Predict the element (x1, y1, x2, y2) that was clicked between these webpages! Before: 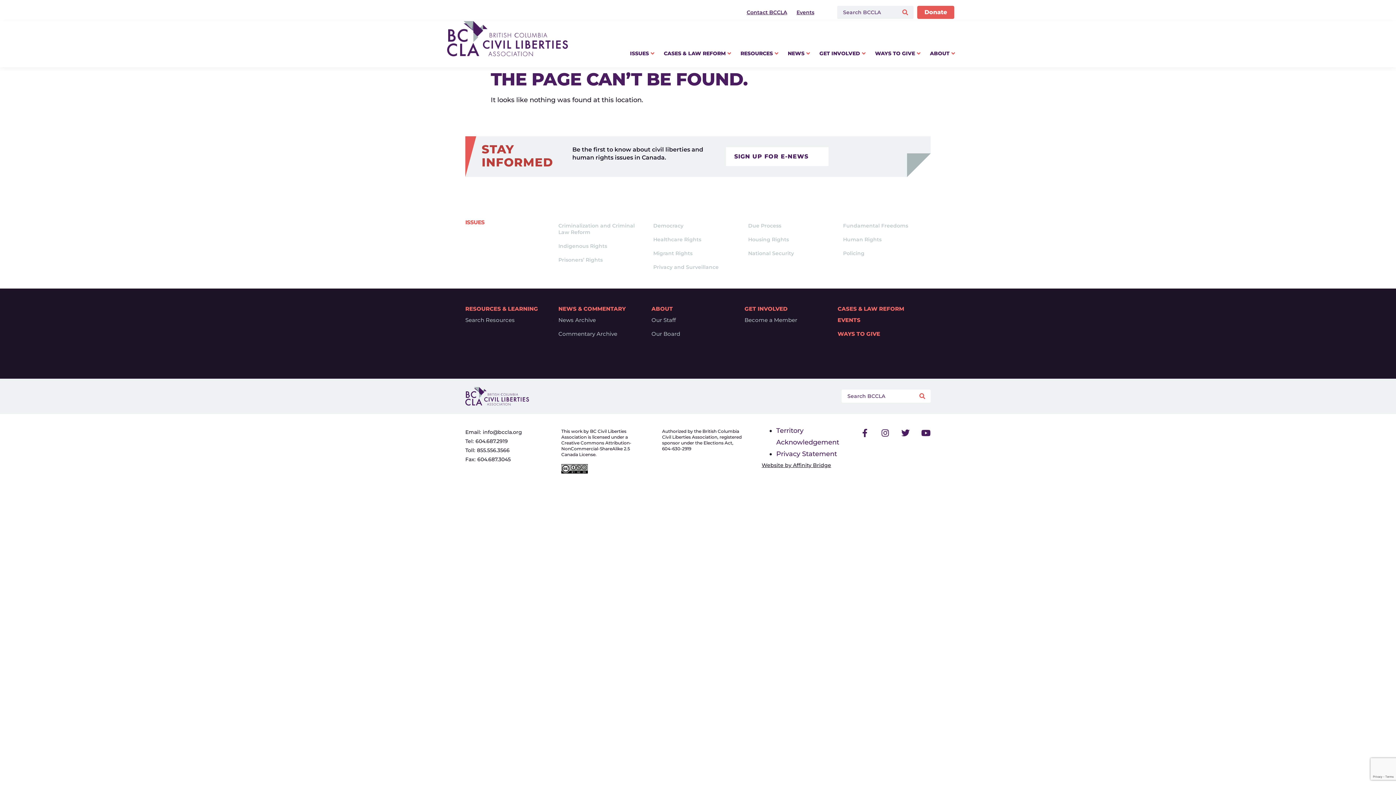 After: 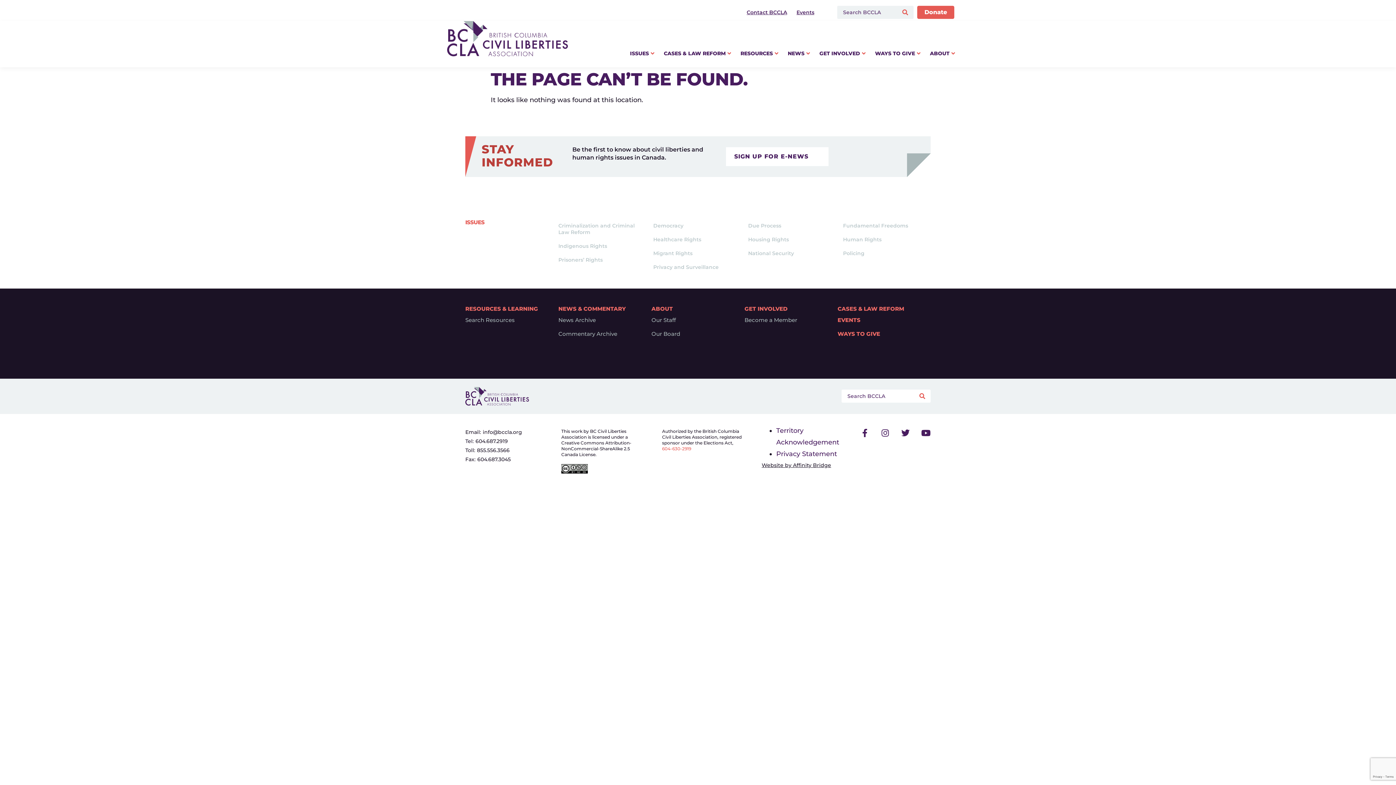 Action: label:  604-630-2919 bbox: (662, 446, 691, 451)